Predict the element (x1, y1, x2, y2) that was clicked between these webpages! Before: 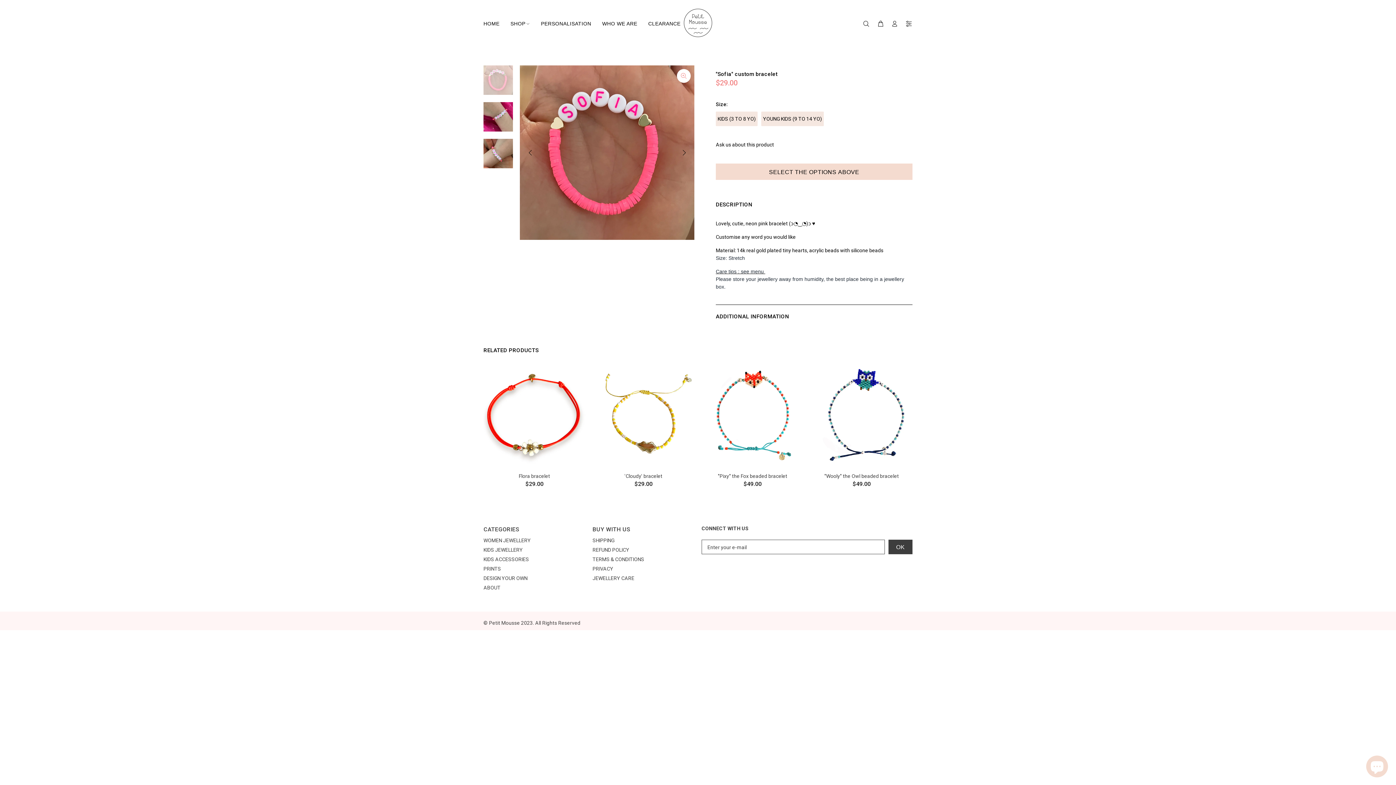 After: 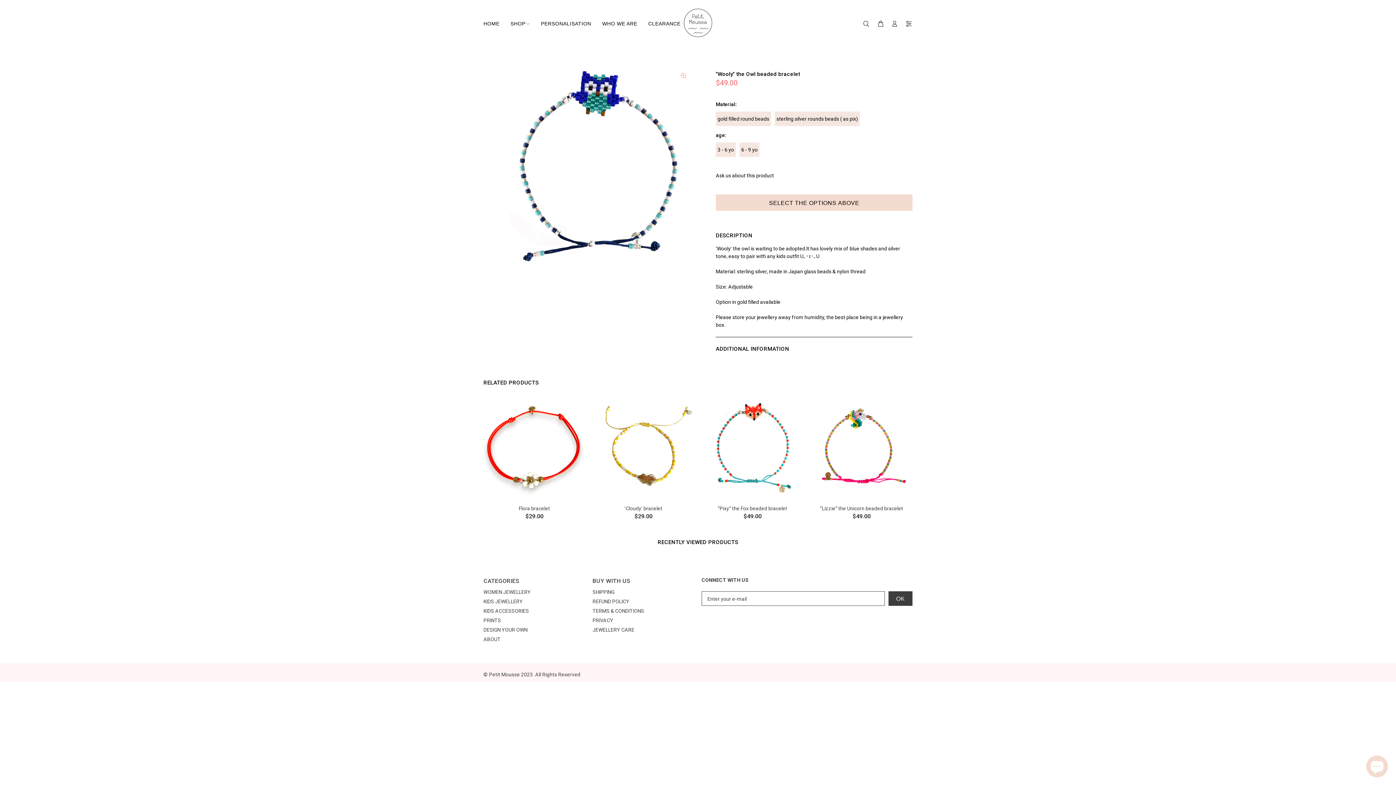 Action: bbox: (824, 473, 899, 479) label: "Wooly" the Owl beaded bracelet